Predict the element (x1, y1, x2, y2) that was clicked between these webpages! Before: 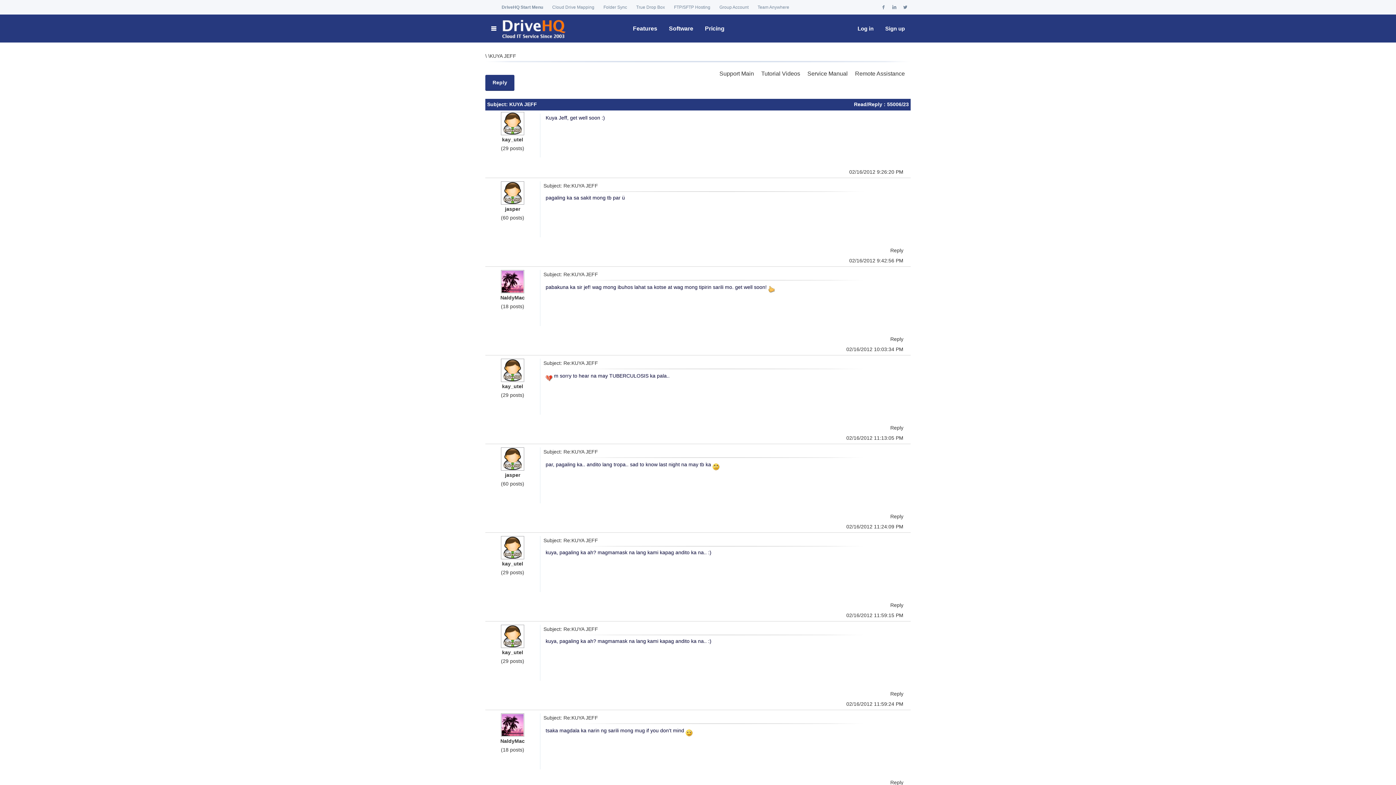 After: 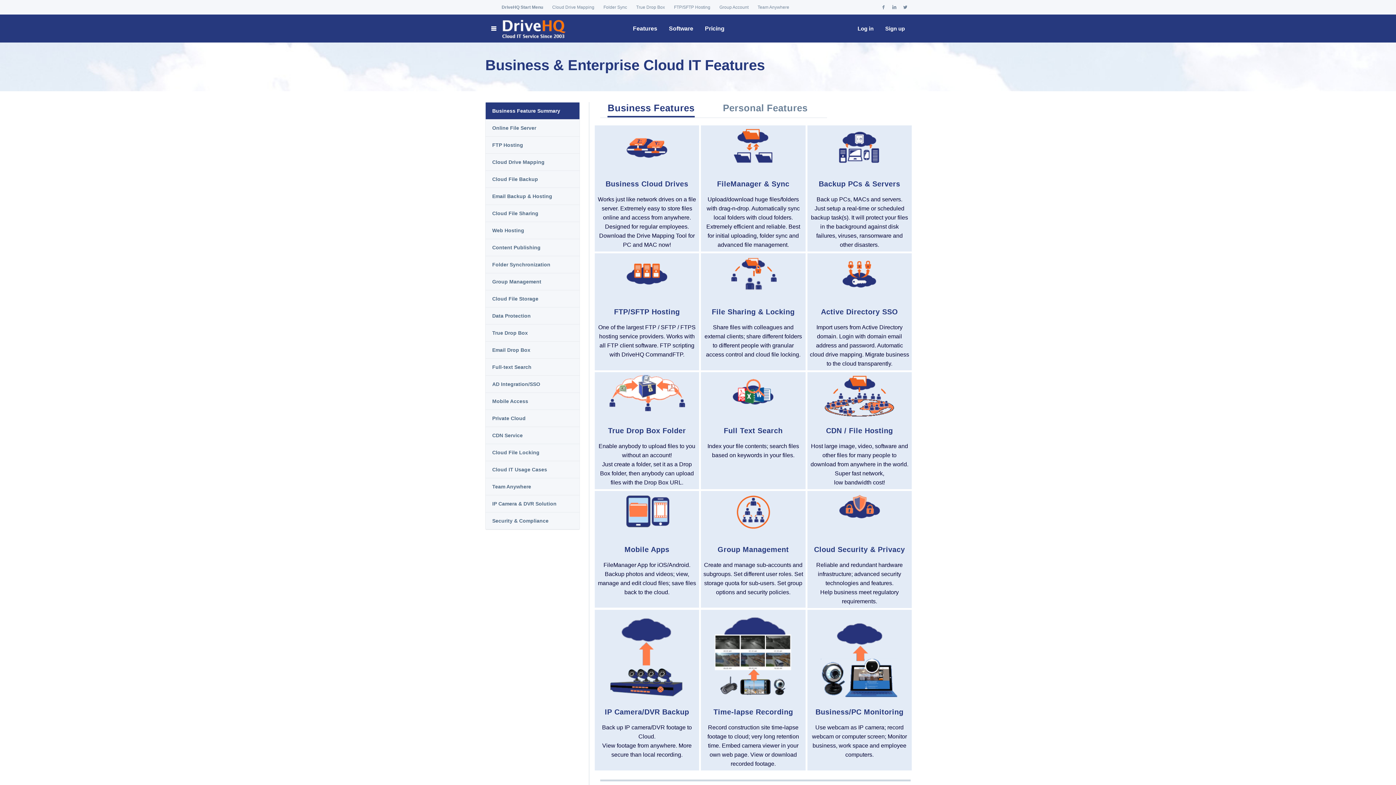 Action: label: Features bbox: (627, 14, 663, 42)